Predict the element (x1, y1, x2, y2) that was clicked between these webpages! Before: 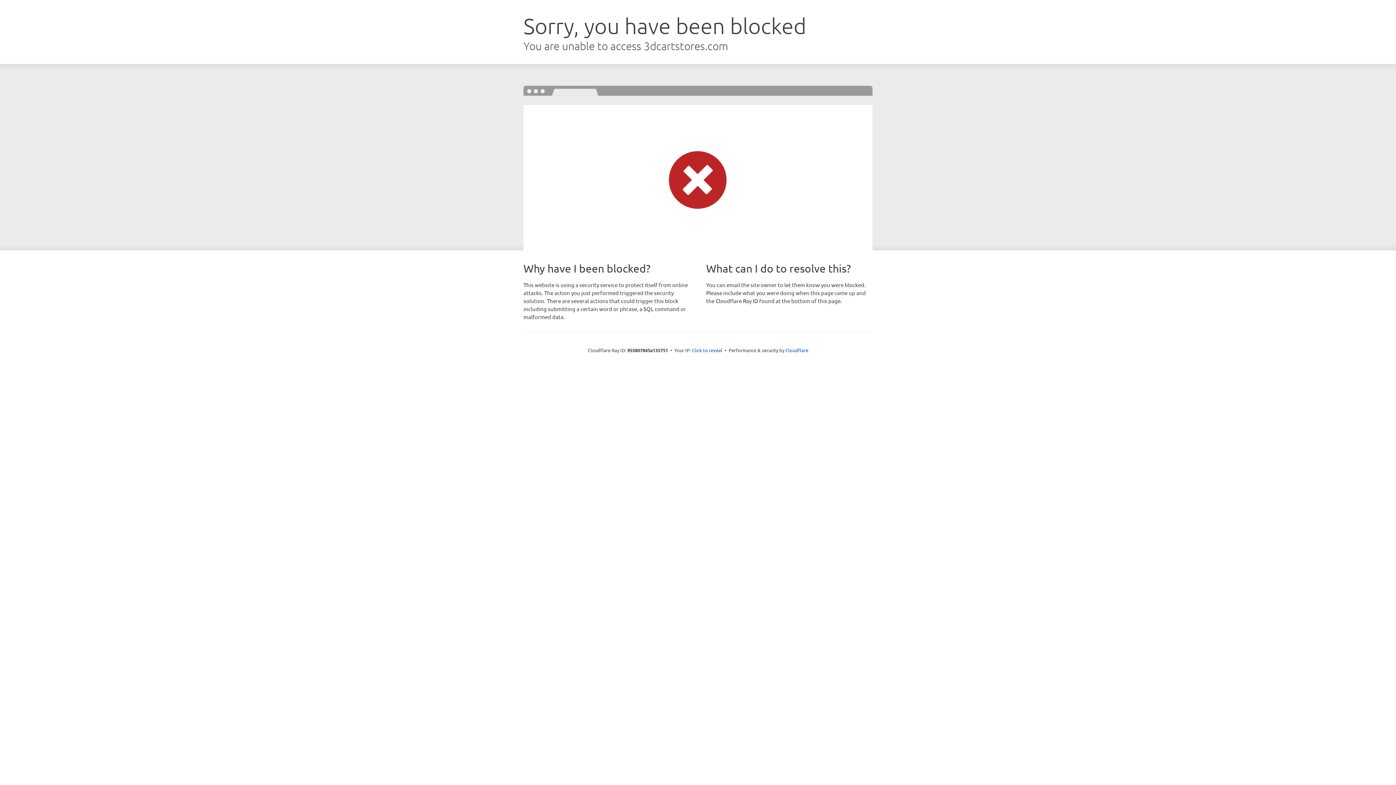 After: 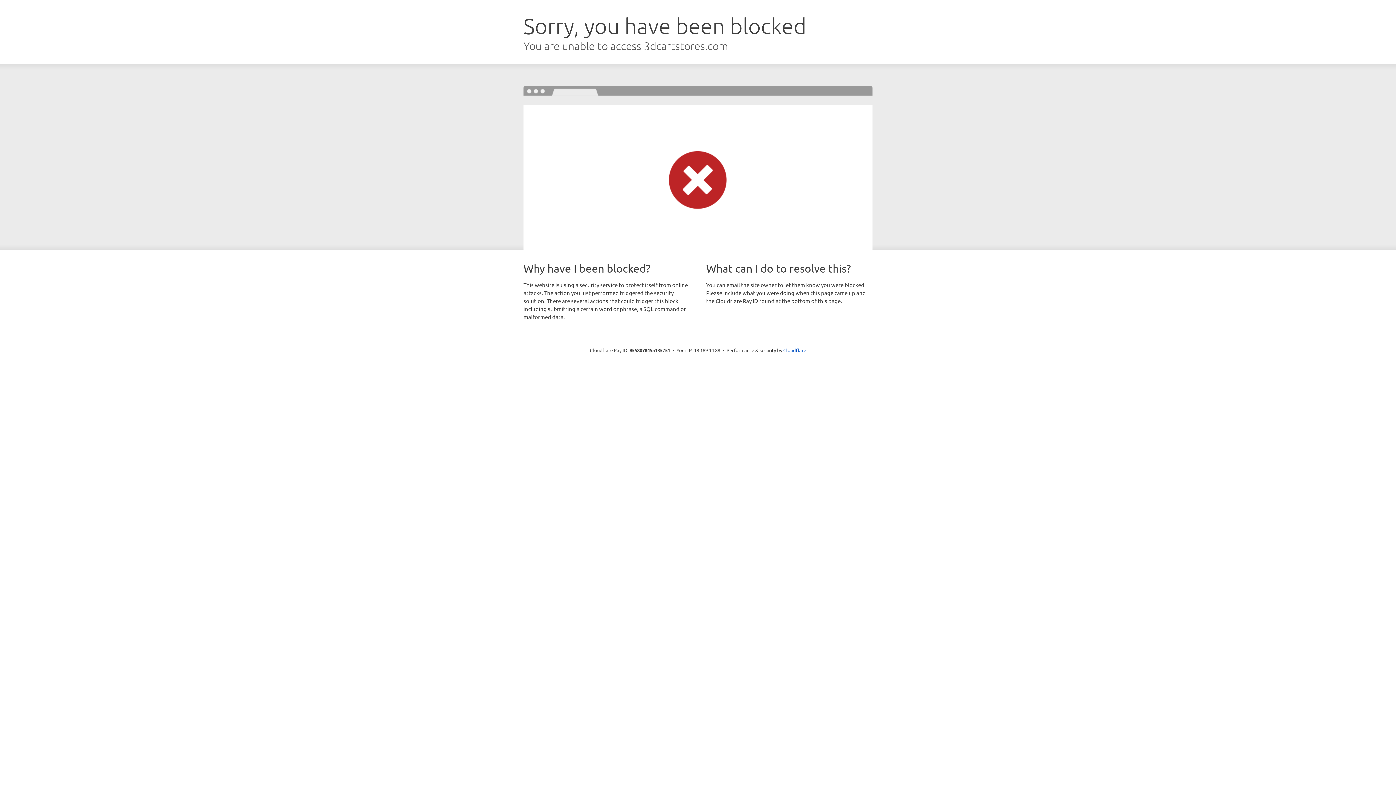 Action: label: Click to reveal bbox: (692, 346, 722, 353)